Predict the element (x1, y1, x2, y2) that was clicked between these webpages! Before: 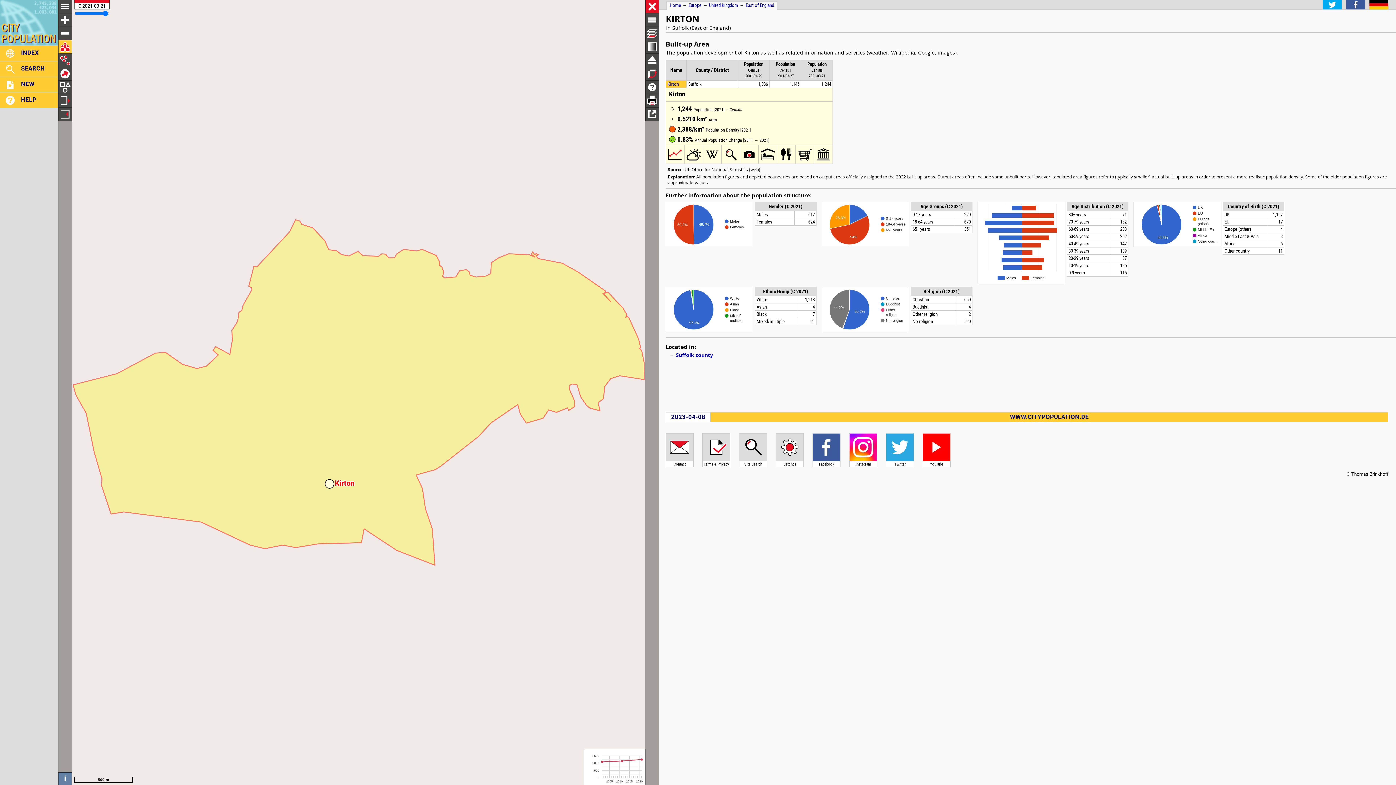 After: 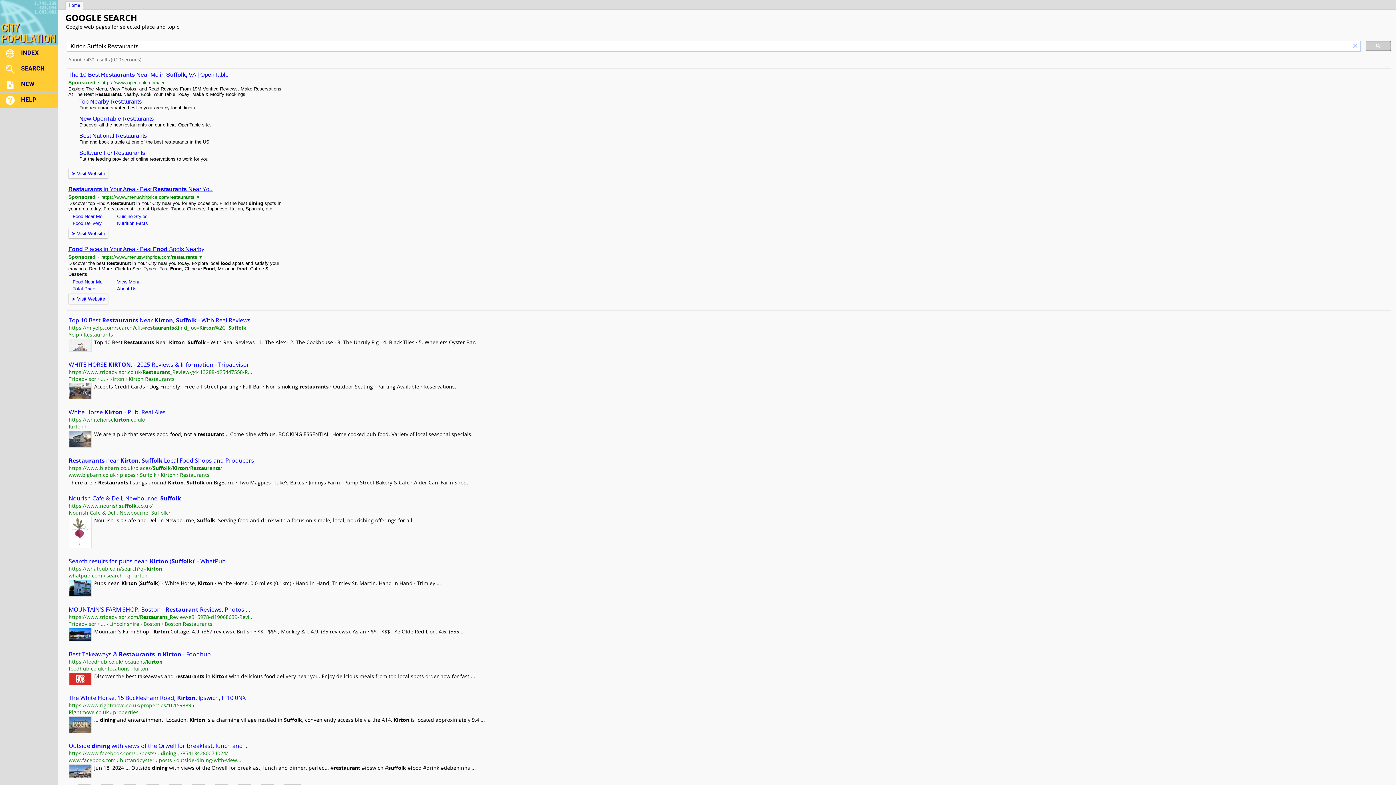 Action: bbox: (777, 159, 796, 164)